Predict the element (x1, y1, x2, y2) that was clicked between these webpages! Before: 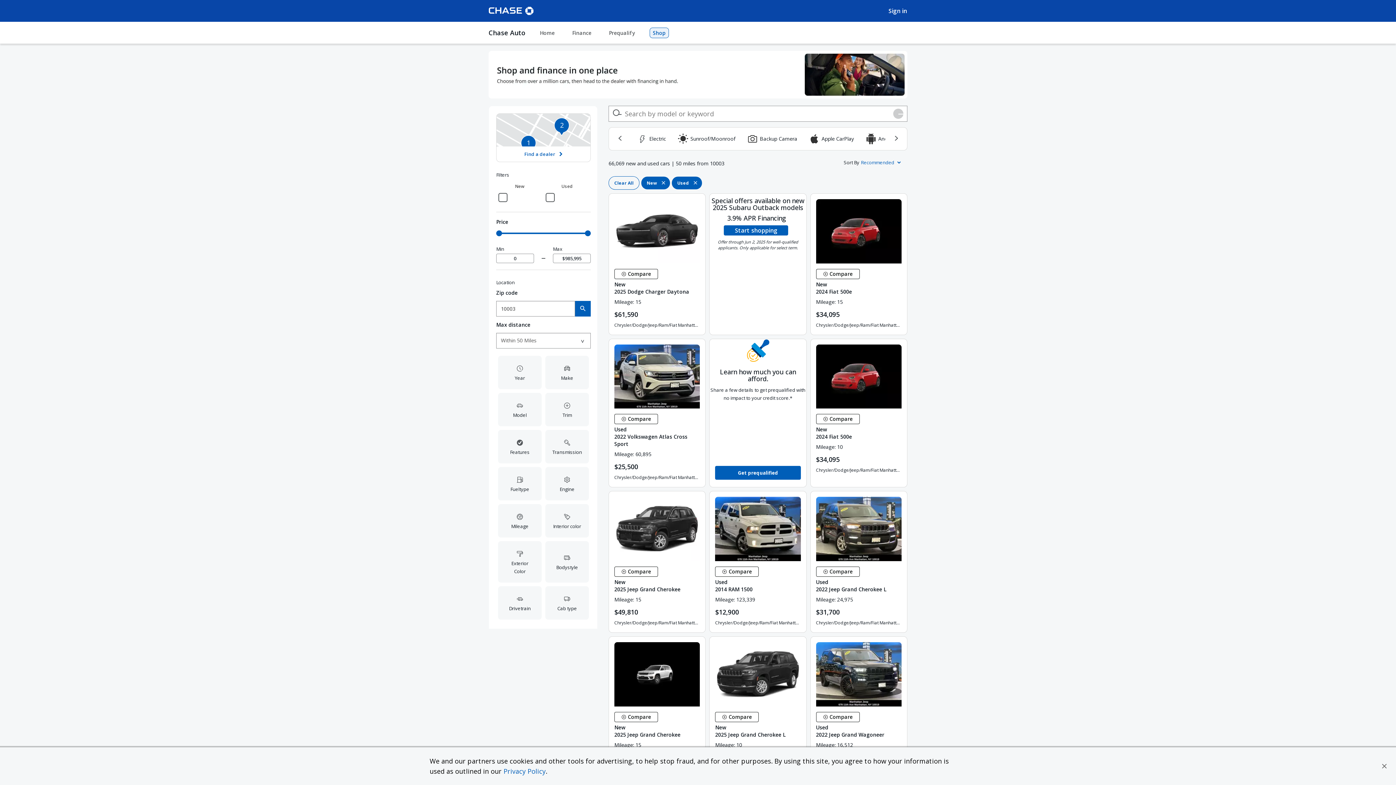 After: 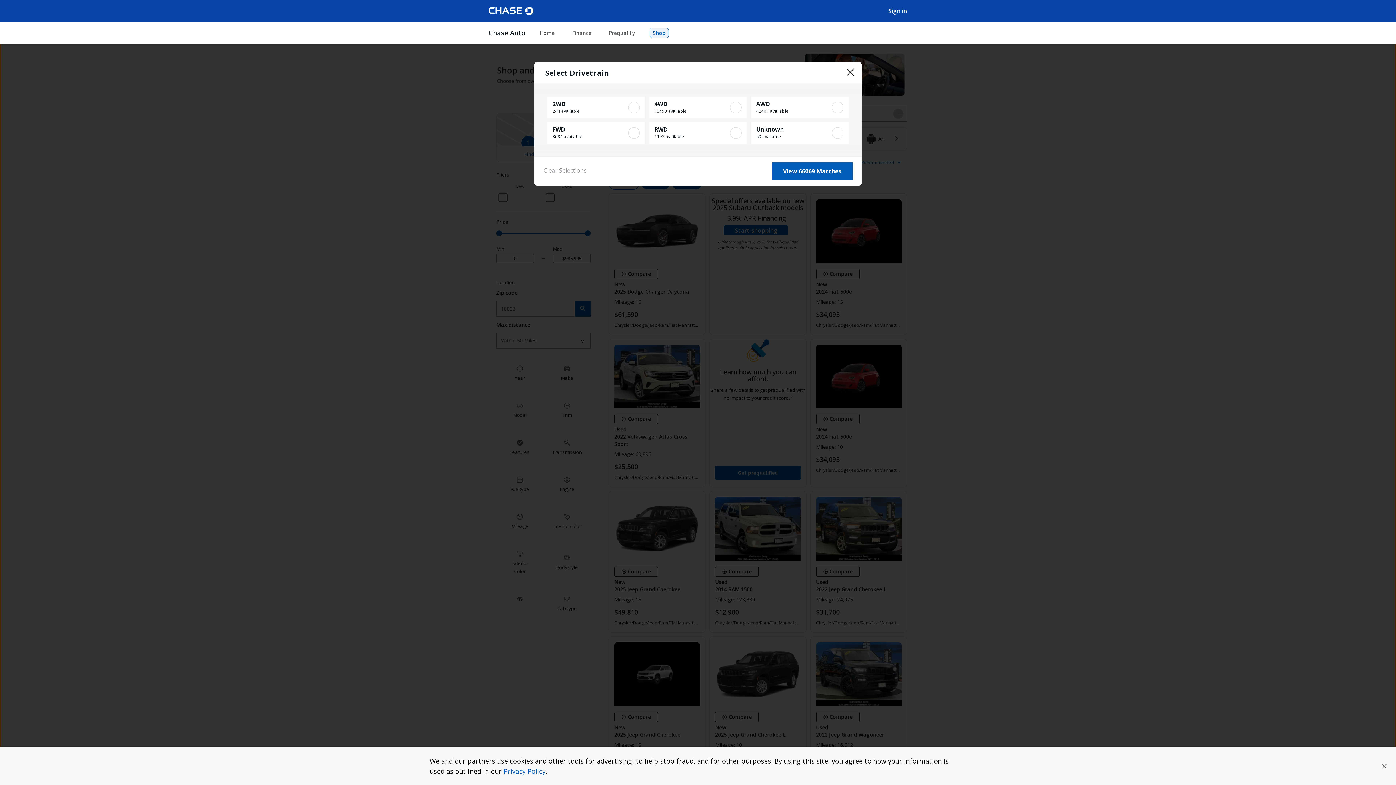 Action: label: Open Drivetrain filter options bbox: (498, 586, 541, 619)